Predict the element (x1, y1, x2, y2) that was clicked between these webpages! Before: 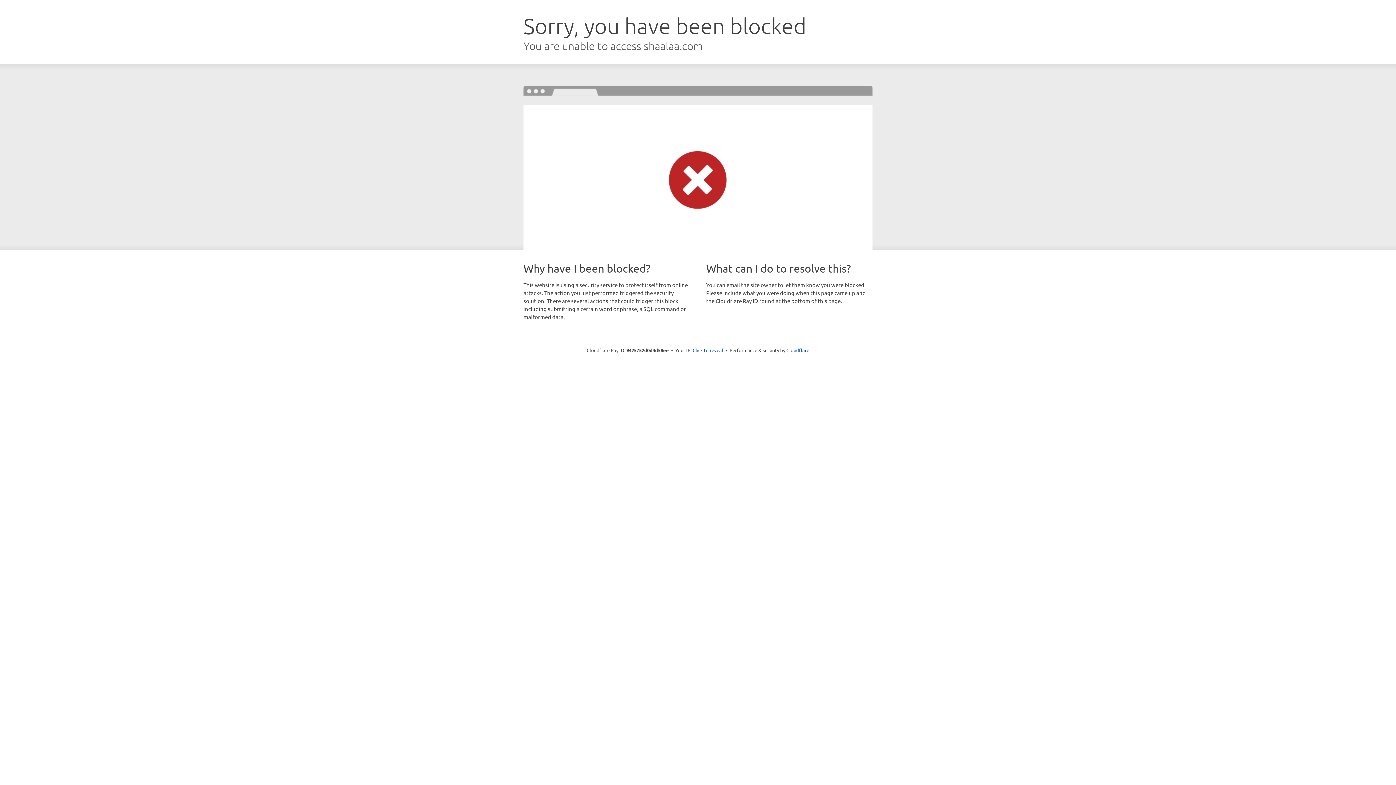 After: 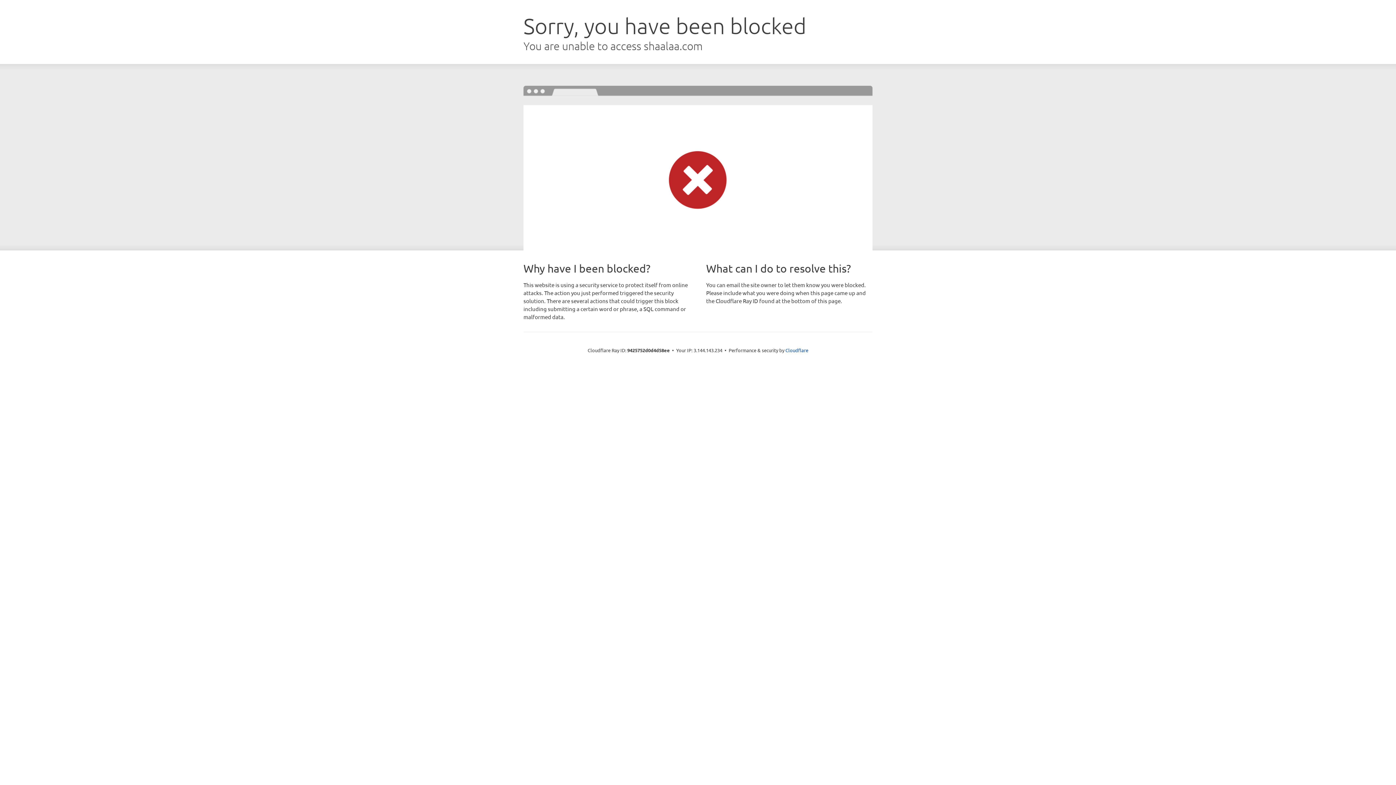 Action: label: Click to reveal bbox: (692, 346, 723, 353)